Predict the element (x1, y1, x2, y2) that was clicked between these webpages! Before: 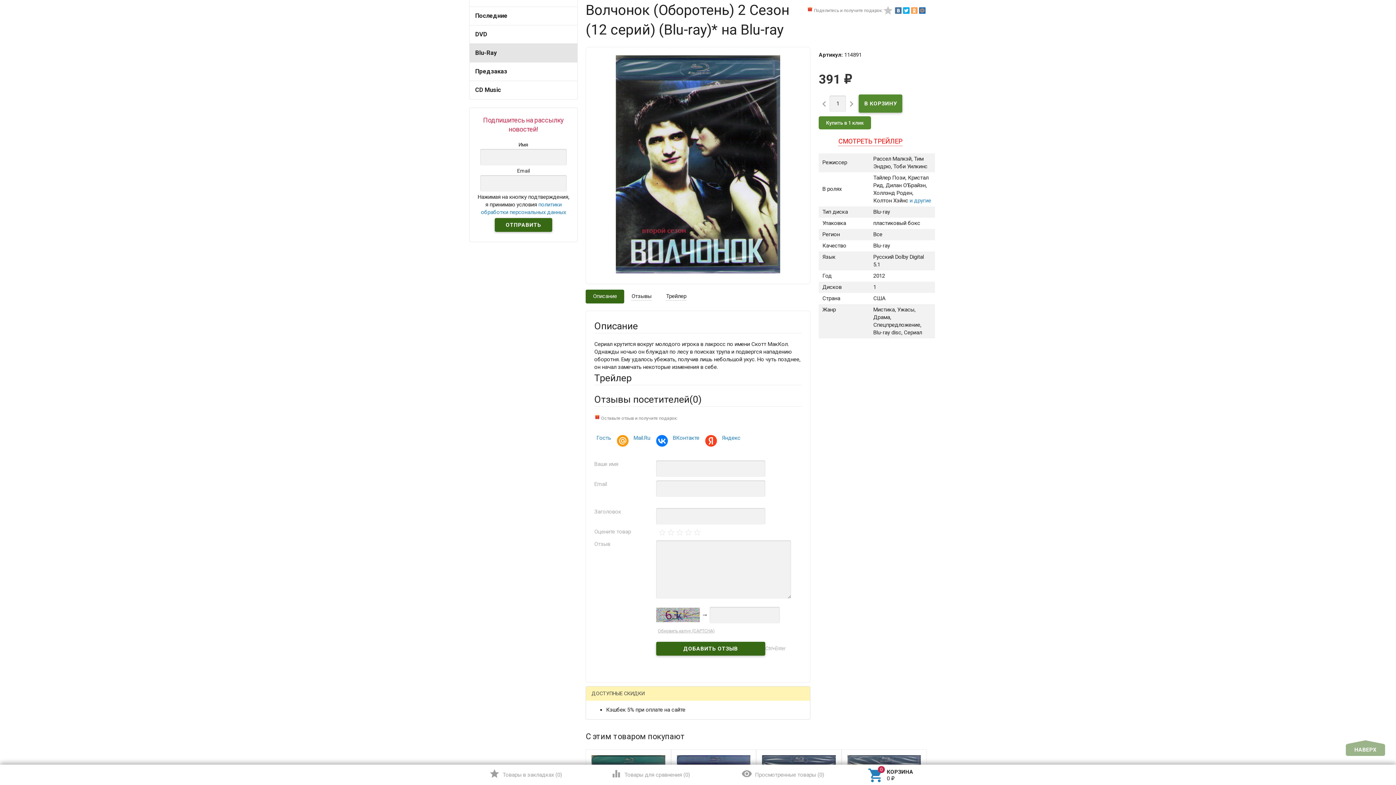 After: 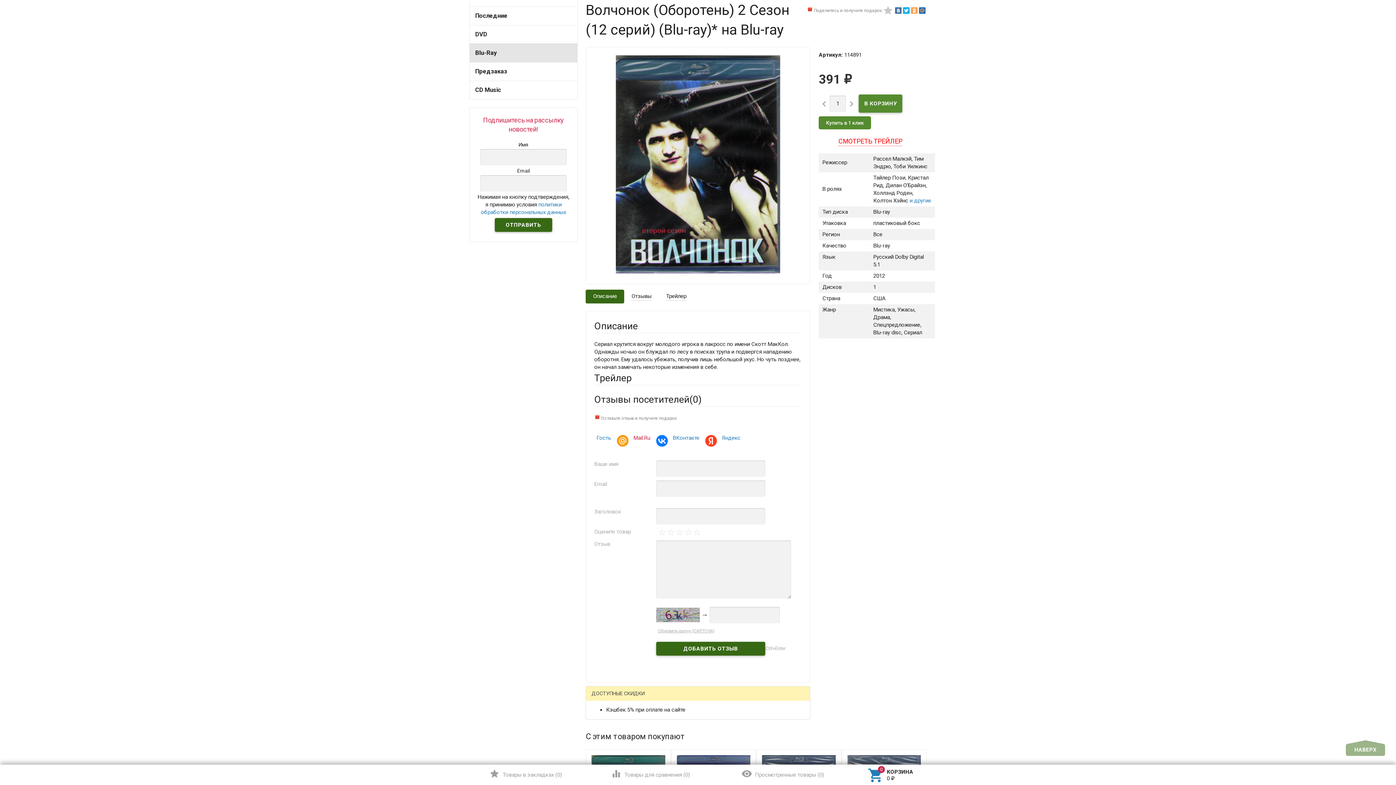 Action: label: Mail.Ru bbox: (631, 433, 652, 443)